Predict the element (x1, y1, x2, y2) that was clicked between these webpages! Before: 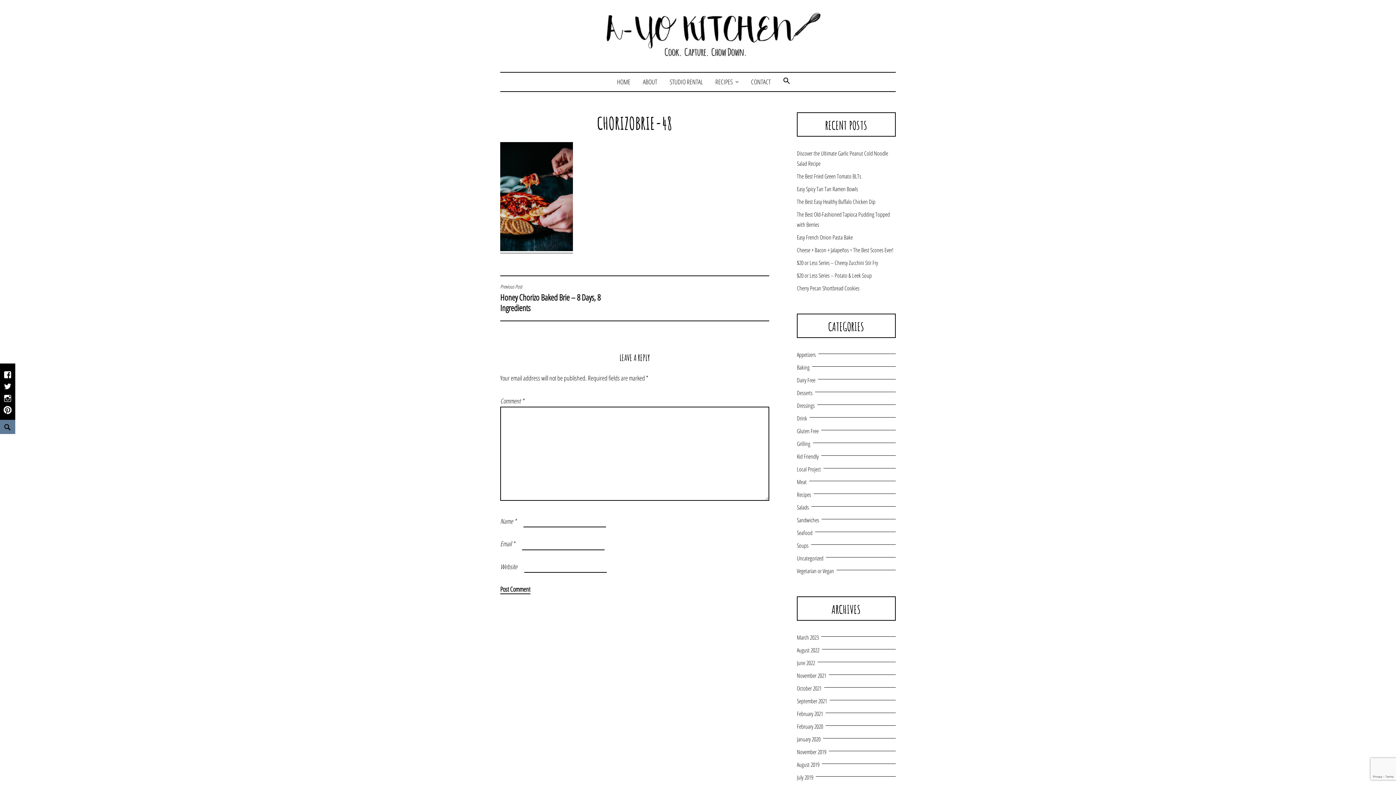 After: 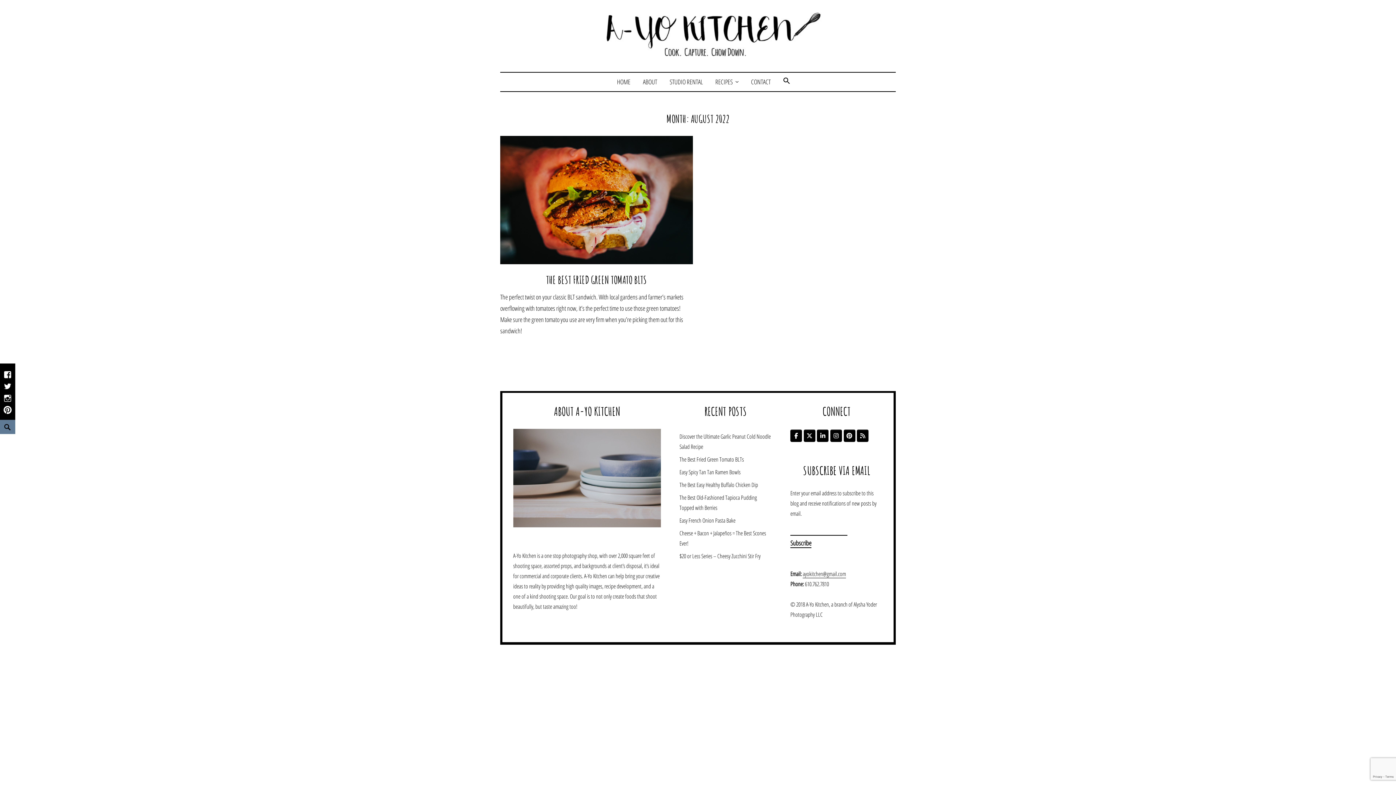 Action: label: August 2022 bbox: (797, 646, 822, 654)